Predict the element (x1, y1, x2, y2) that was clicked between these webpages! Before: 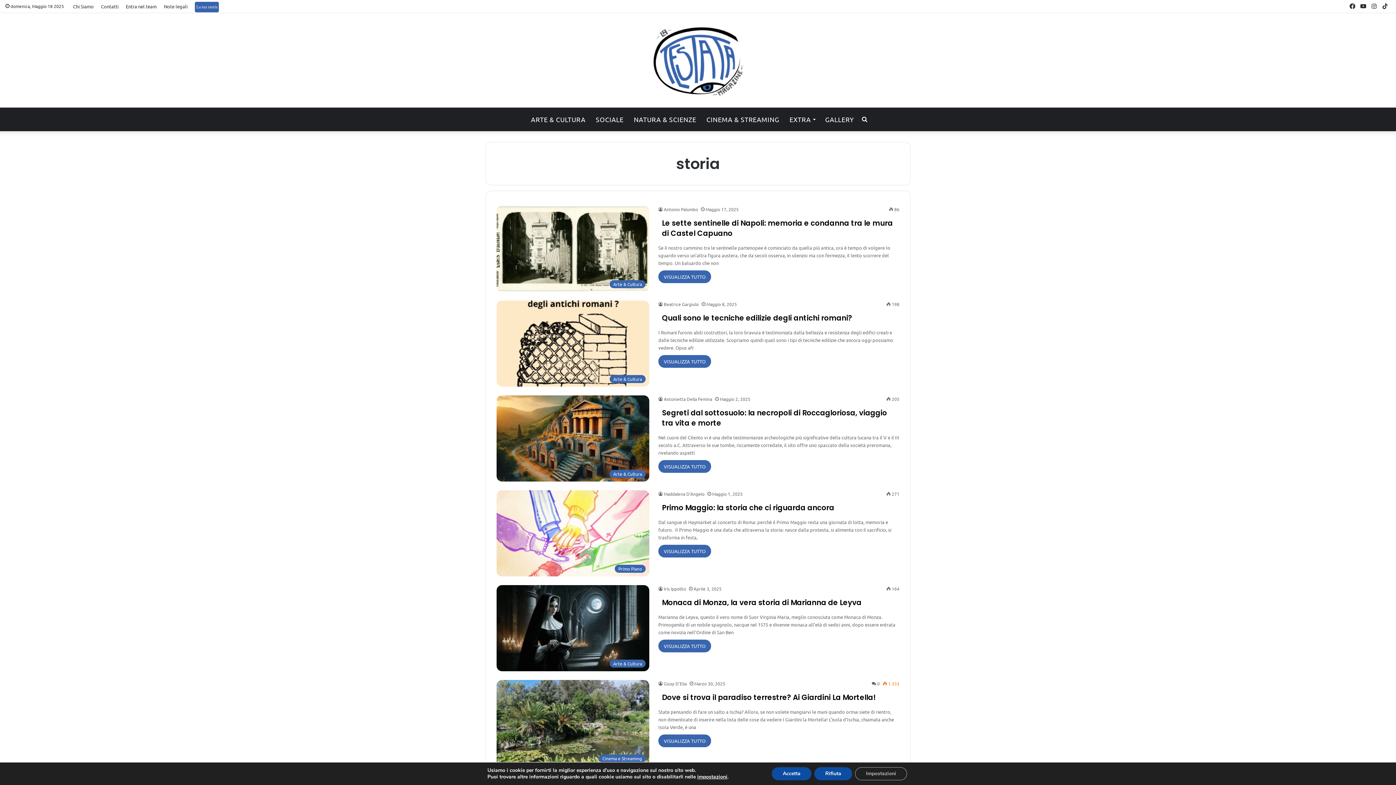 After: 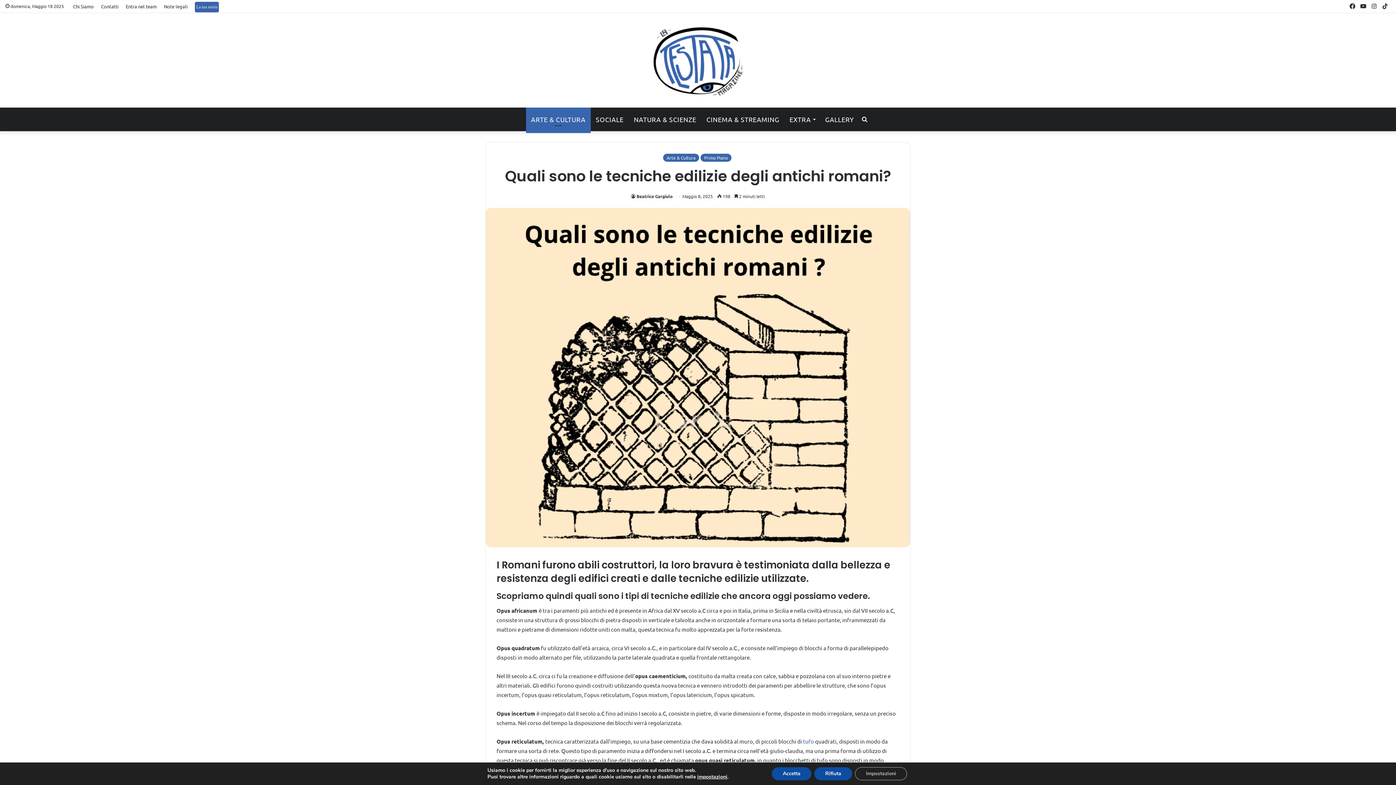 Action: label: VISUALIZZA TUTTO bbox: (658, 355, 711, 367)